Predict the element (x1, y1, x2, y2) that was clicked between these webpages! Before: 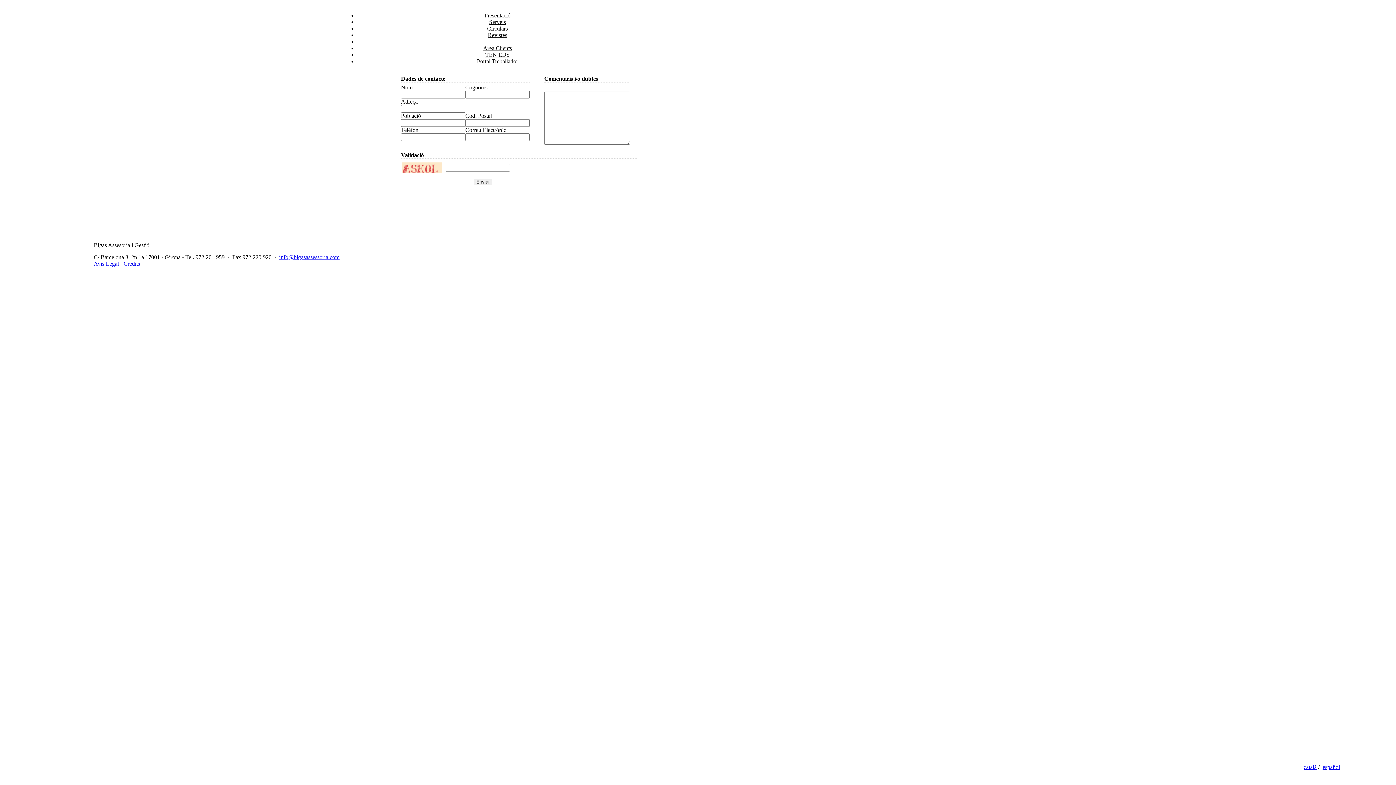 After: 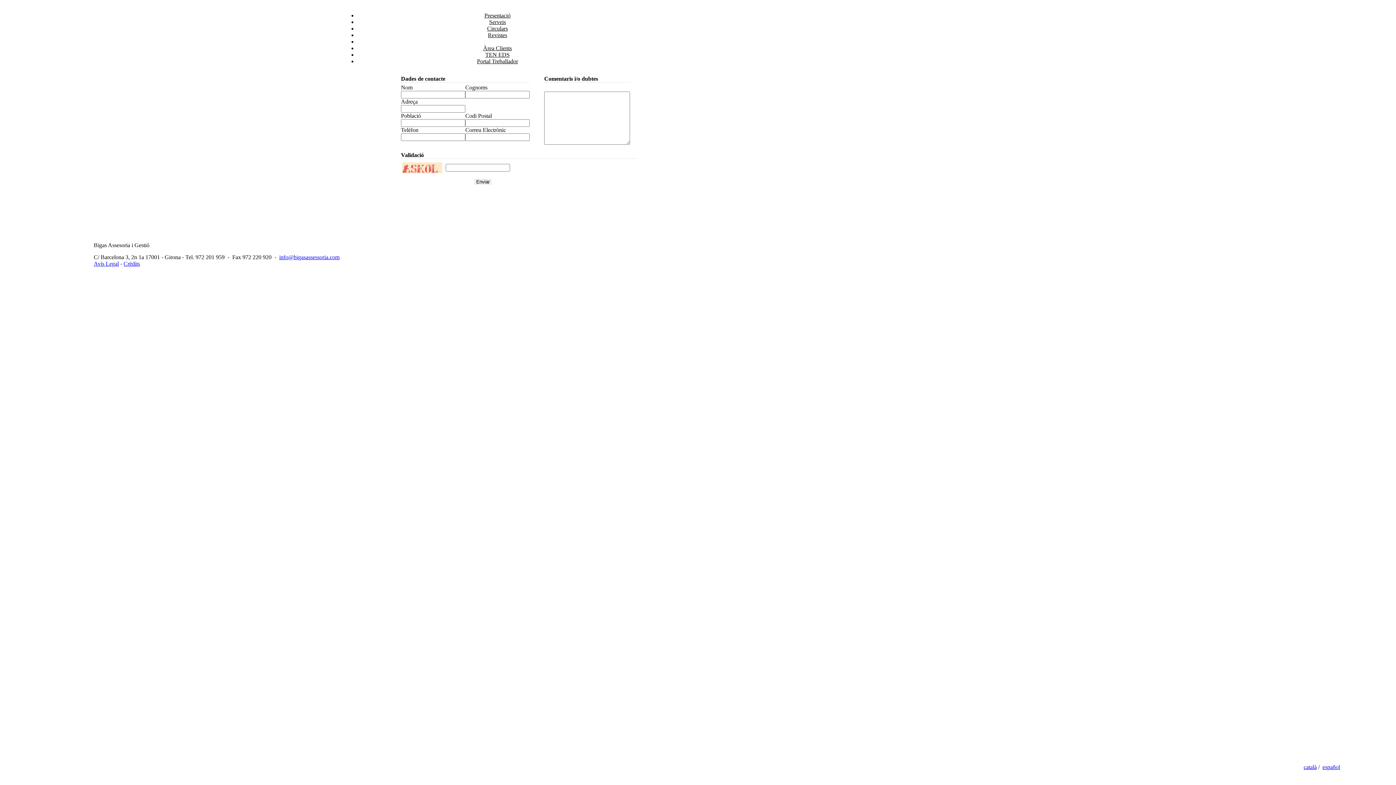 Action: bbox: (476, 55, 518, 64) label: Portal Treballador